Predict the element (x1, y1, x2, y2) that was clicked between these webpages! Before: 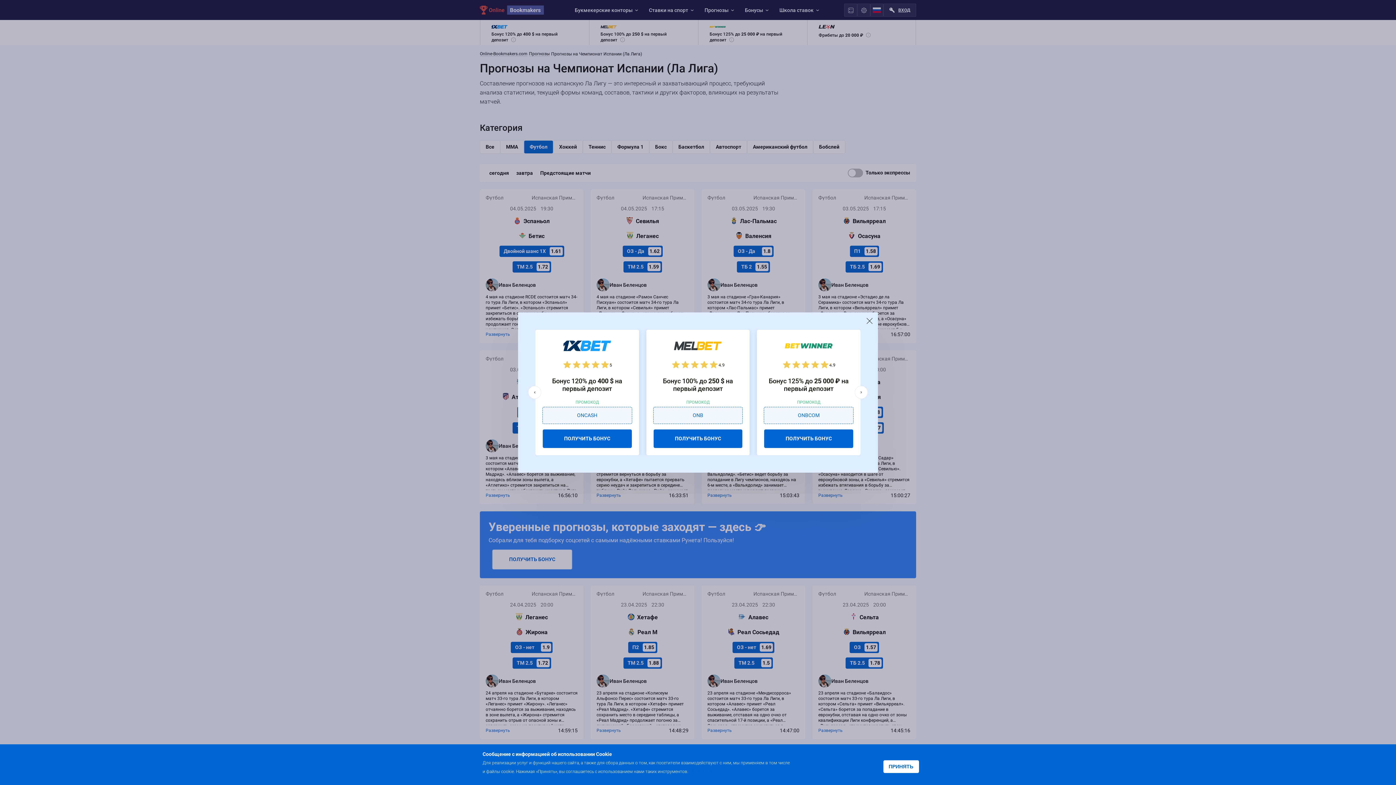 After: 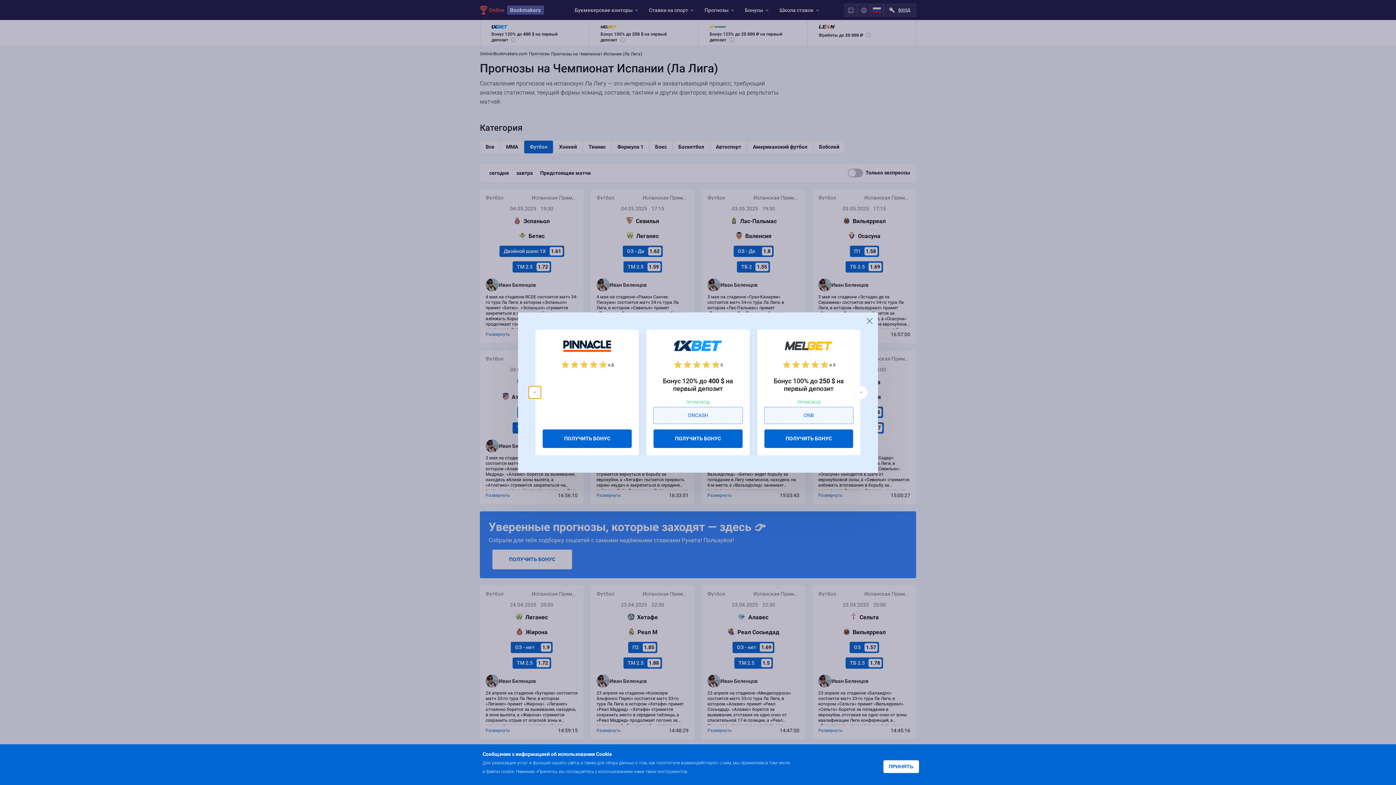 Action: bbox: (528, 386, 541, 399)